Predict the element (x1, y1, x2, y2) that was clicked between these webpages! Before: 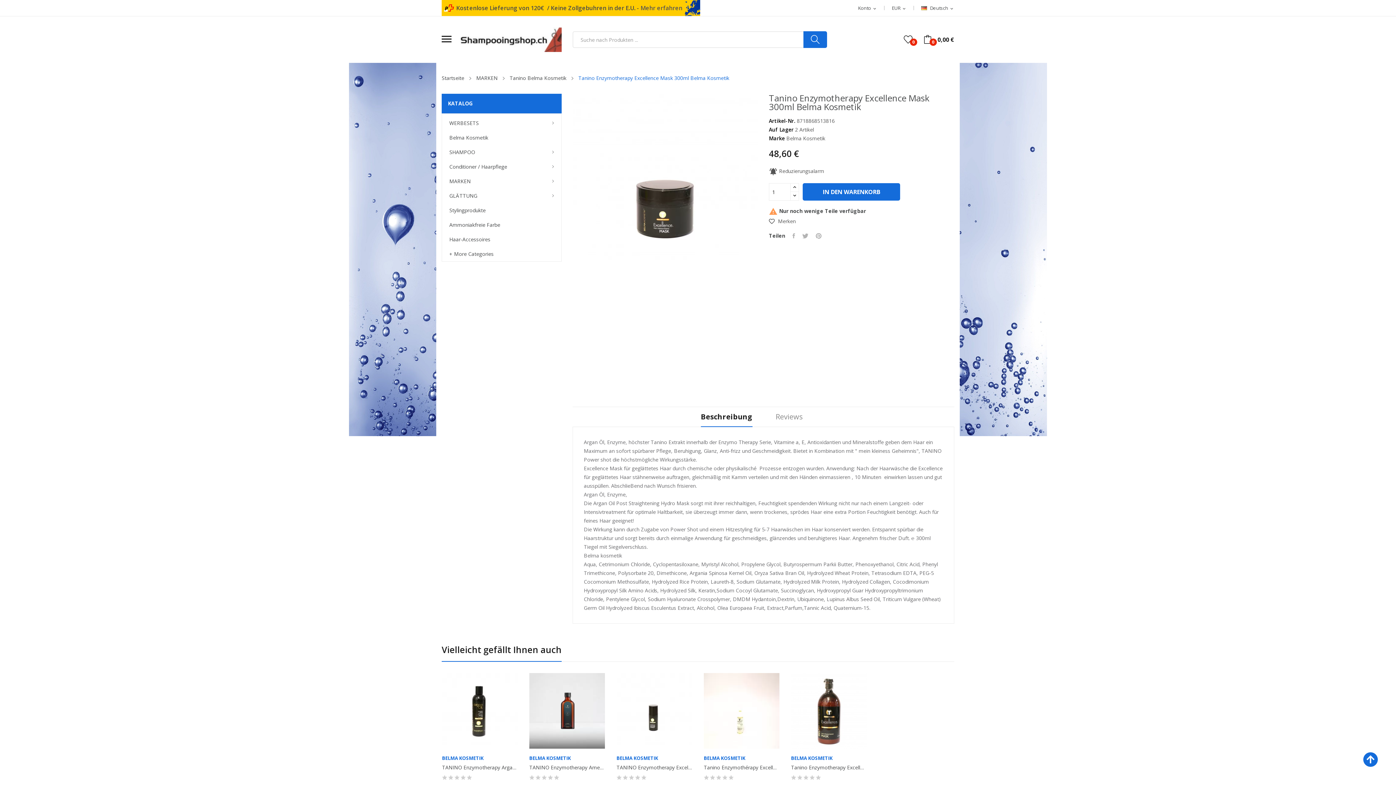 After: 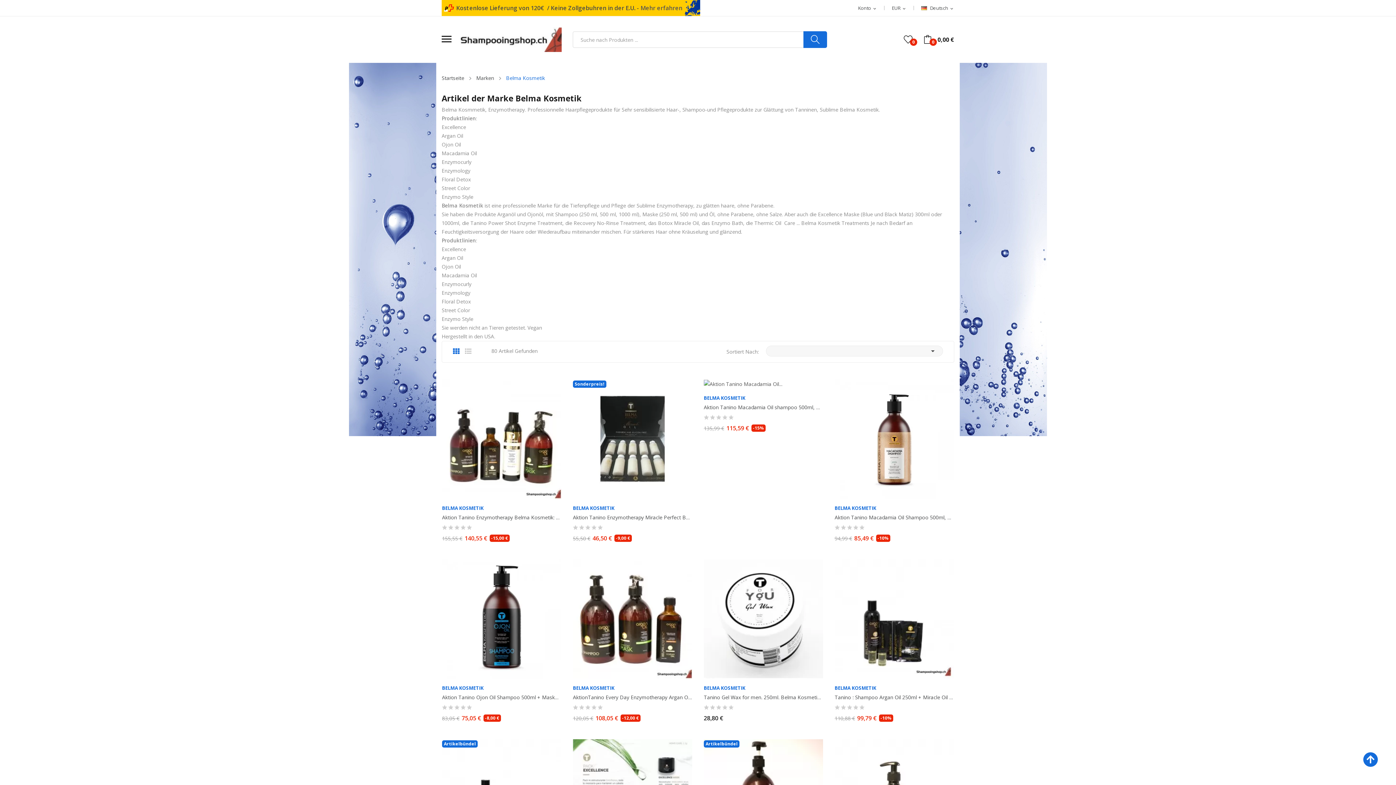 Action: bbox: (791, 756, 866, 760) label: BELMA KOSMETIK